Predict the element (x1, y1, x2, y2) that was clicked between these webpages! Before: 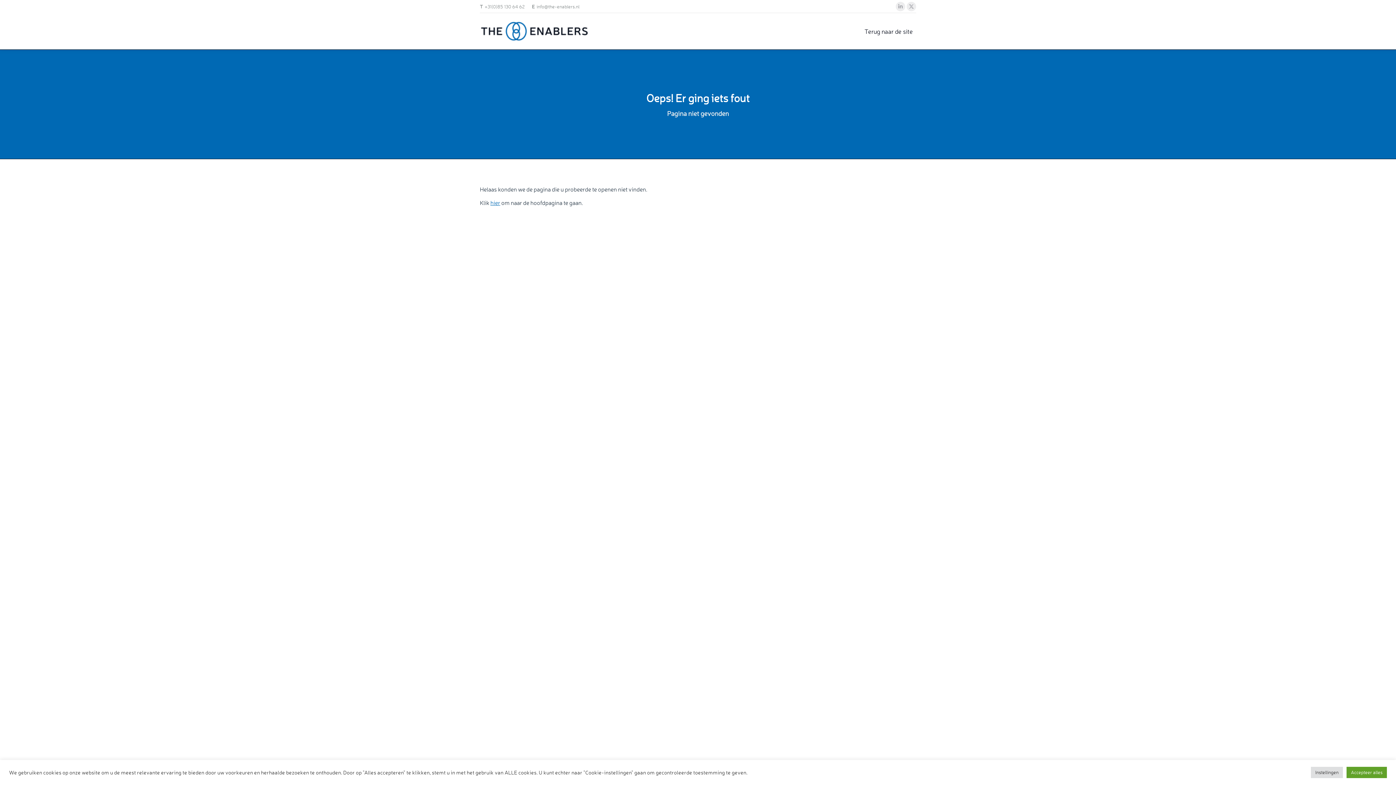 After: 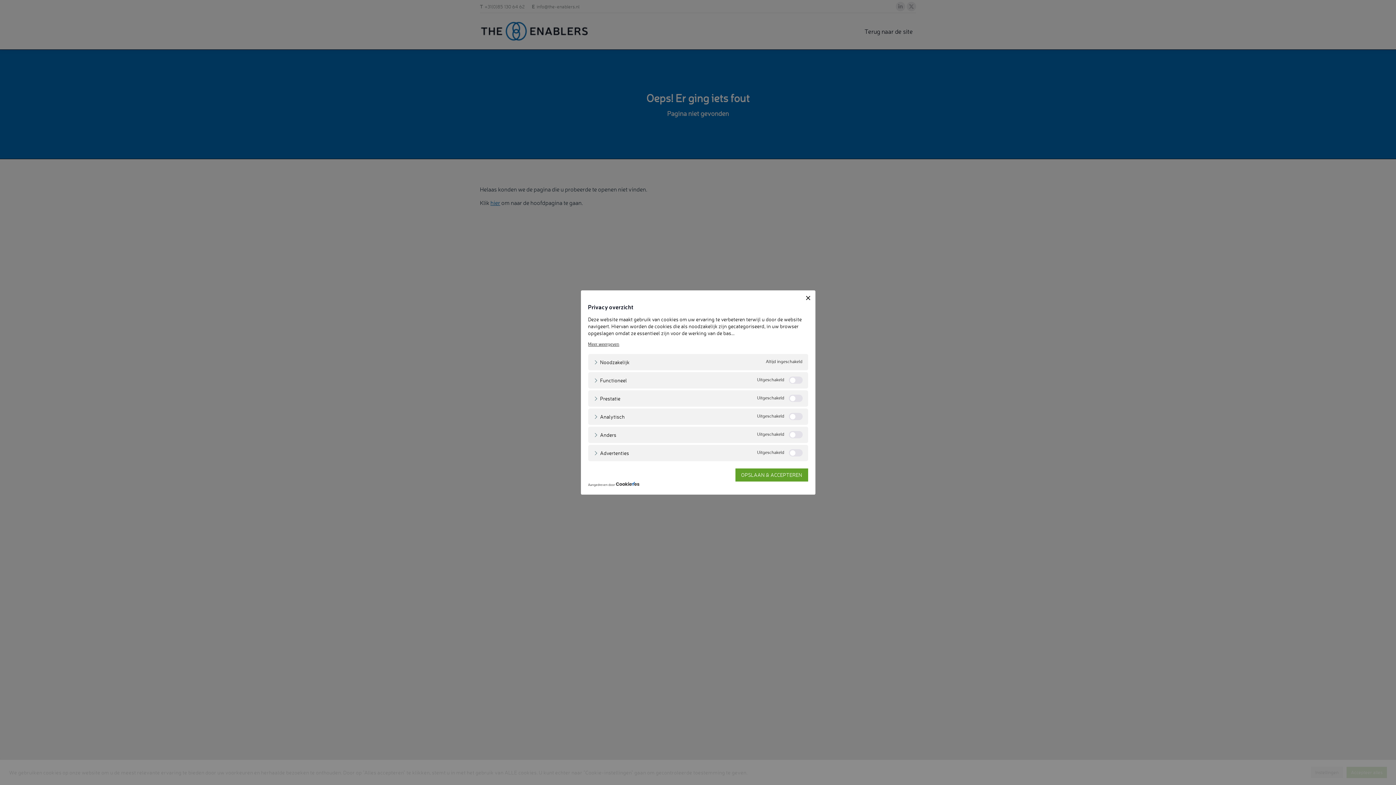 Action: label: Instellingen bbox: (1311, 767, 1343, 778)